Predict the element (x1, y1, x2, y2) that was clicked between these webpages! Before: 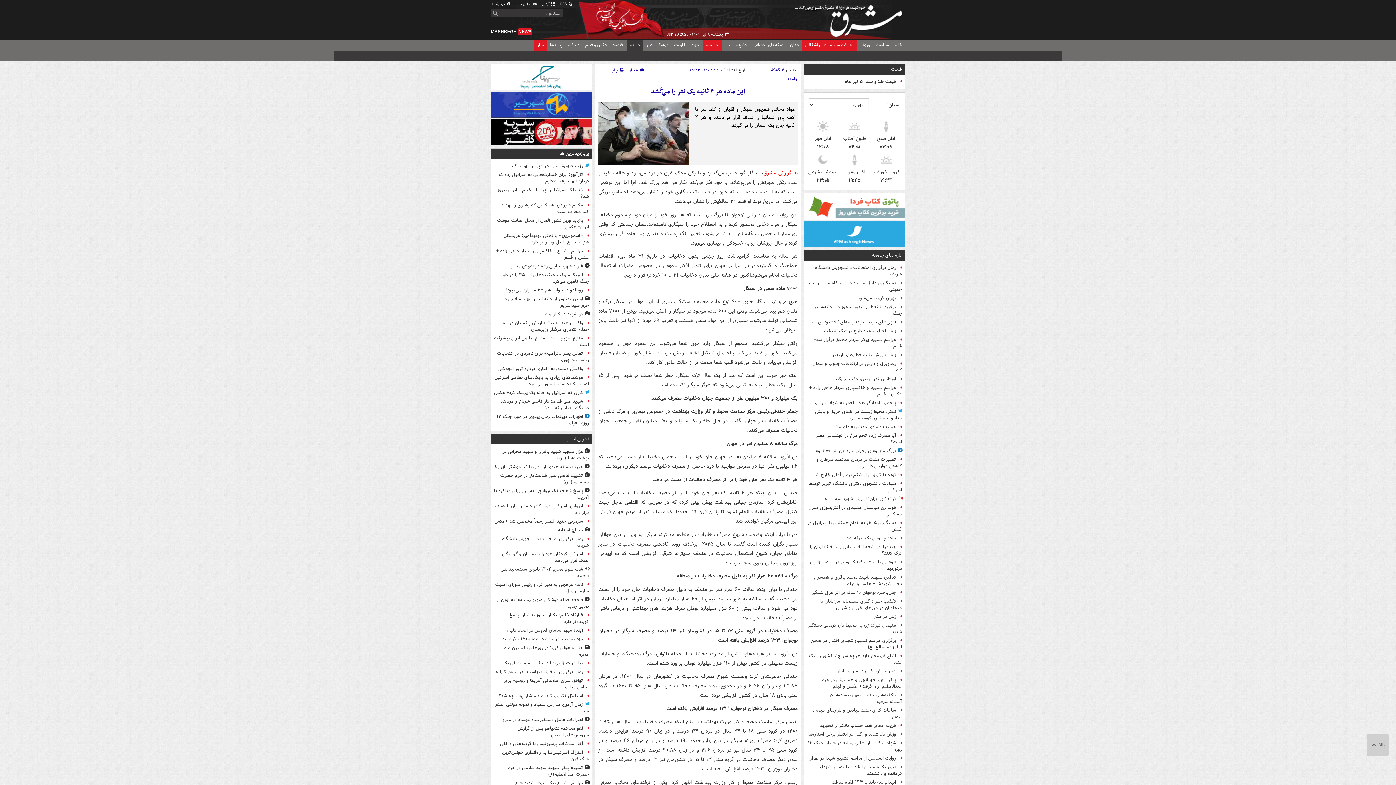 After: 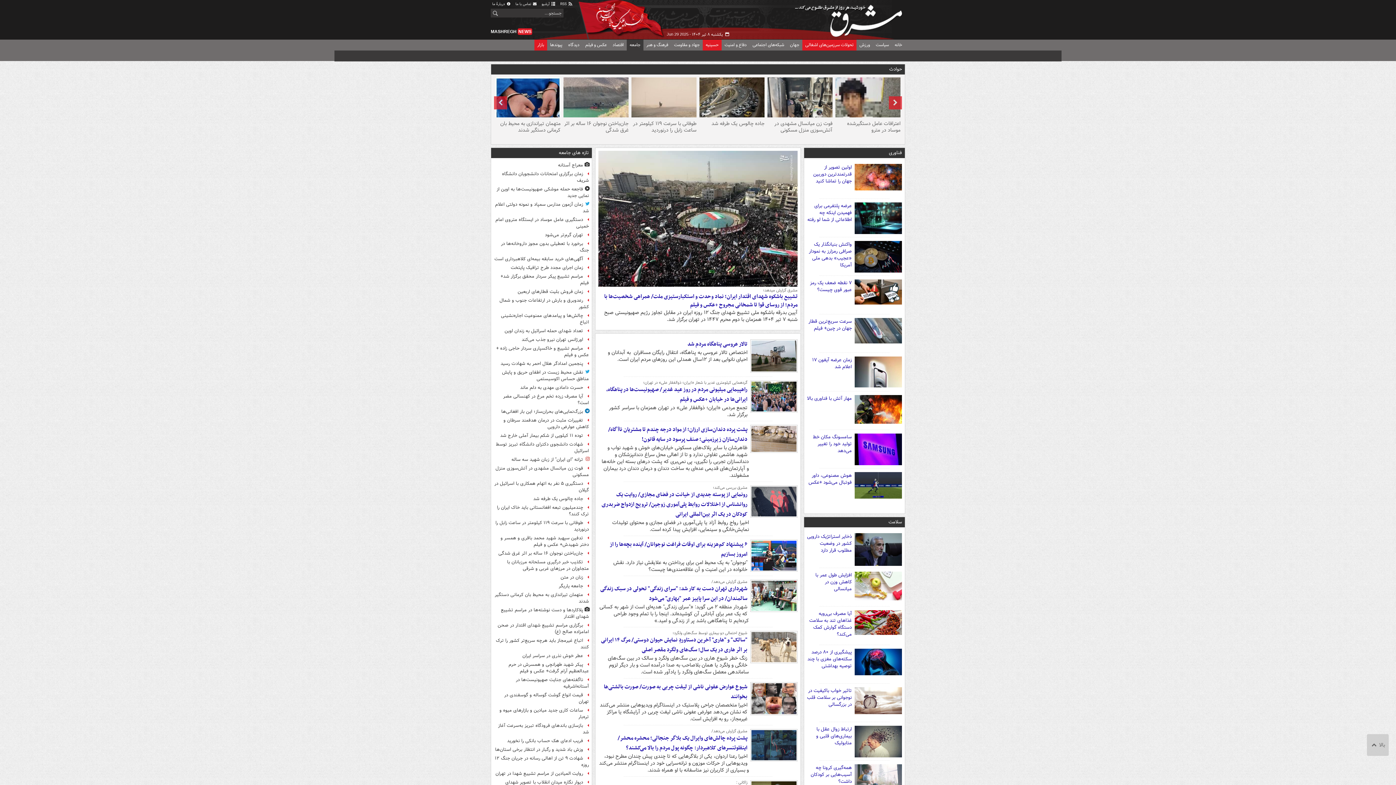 Action: label: جامعه bbox: (626, 39, 643, 50)